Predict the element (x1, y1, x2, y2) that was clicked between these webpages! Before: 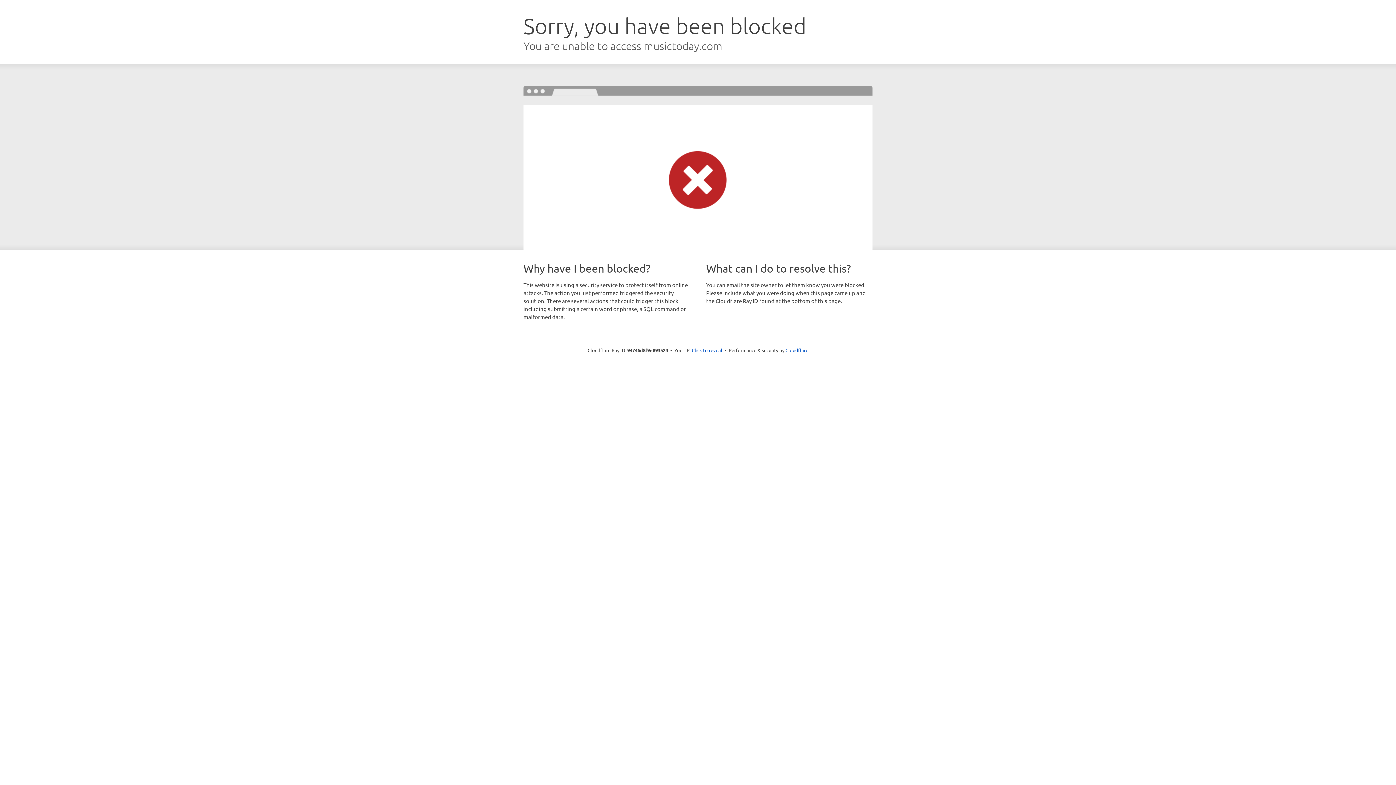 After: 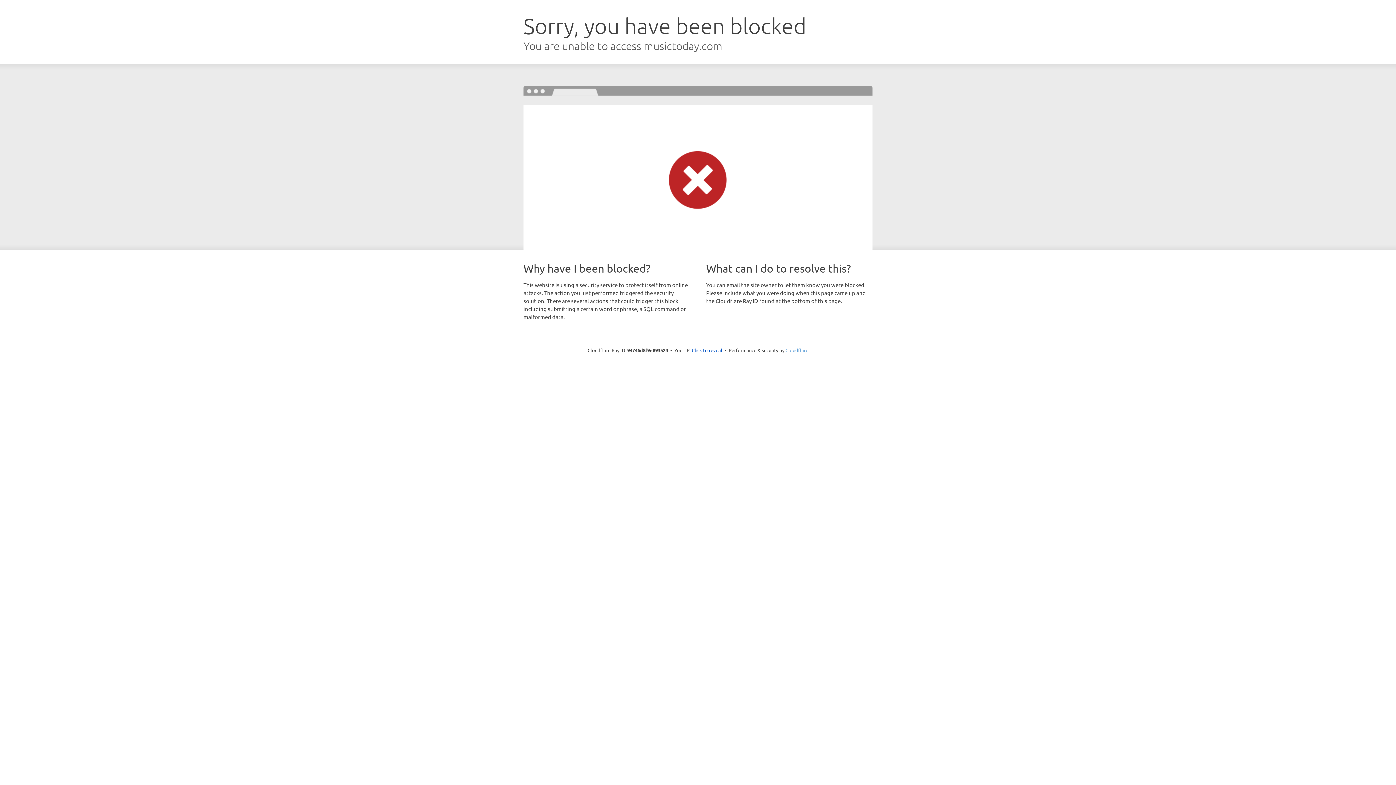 Action: label: Cloudflare bbox: (785, 347, 808, 353)